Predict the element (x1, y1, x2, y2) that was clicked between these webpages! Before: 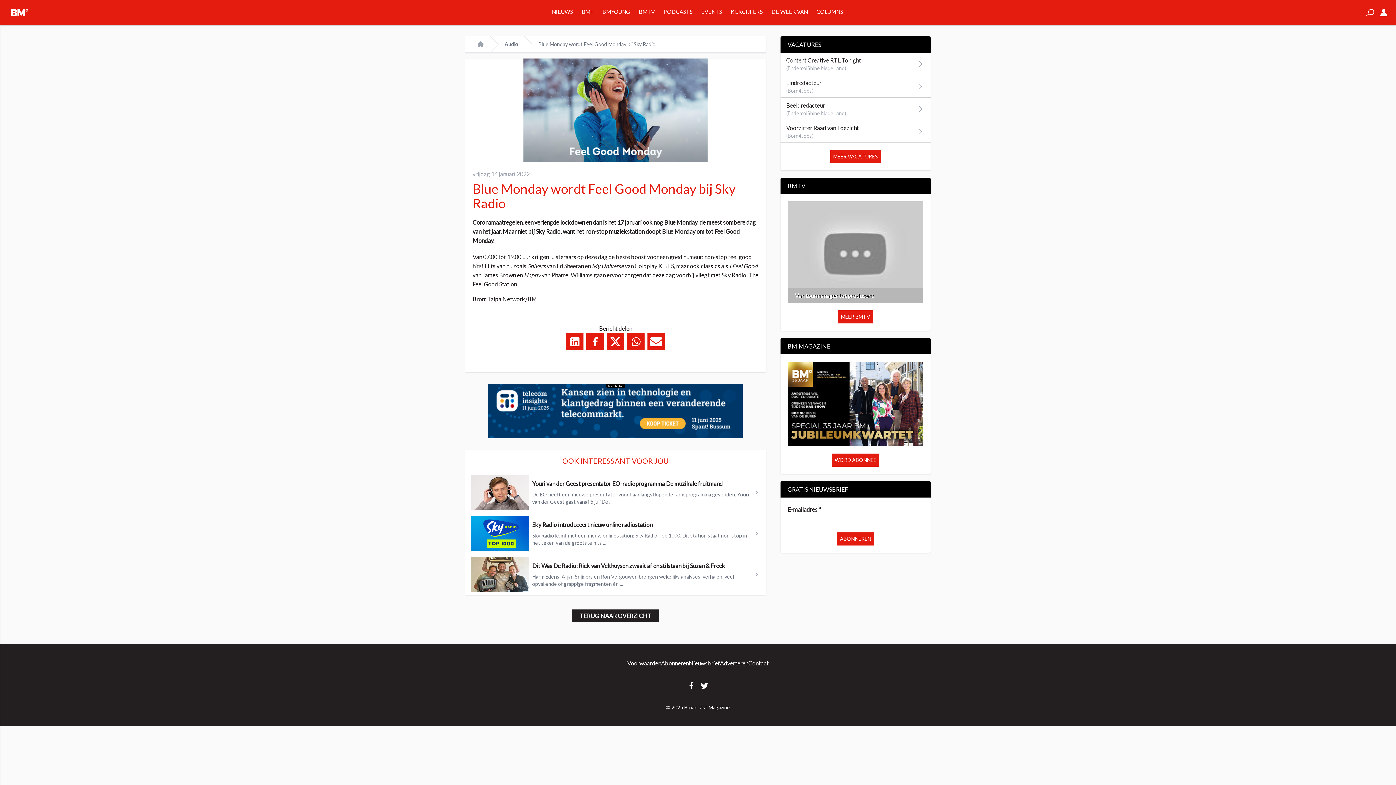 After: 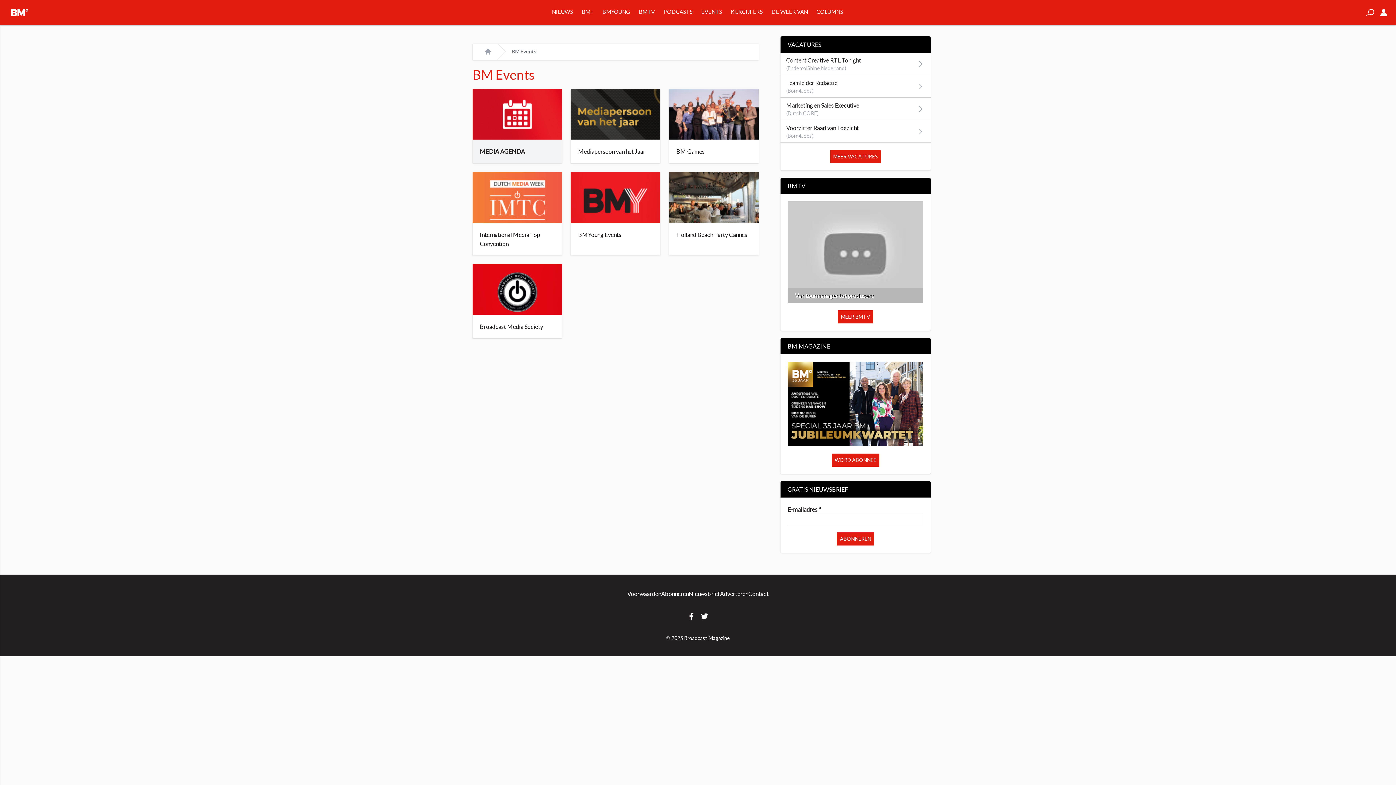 Action: bbox: (701, 8, 722, 14) label: EVENTS